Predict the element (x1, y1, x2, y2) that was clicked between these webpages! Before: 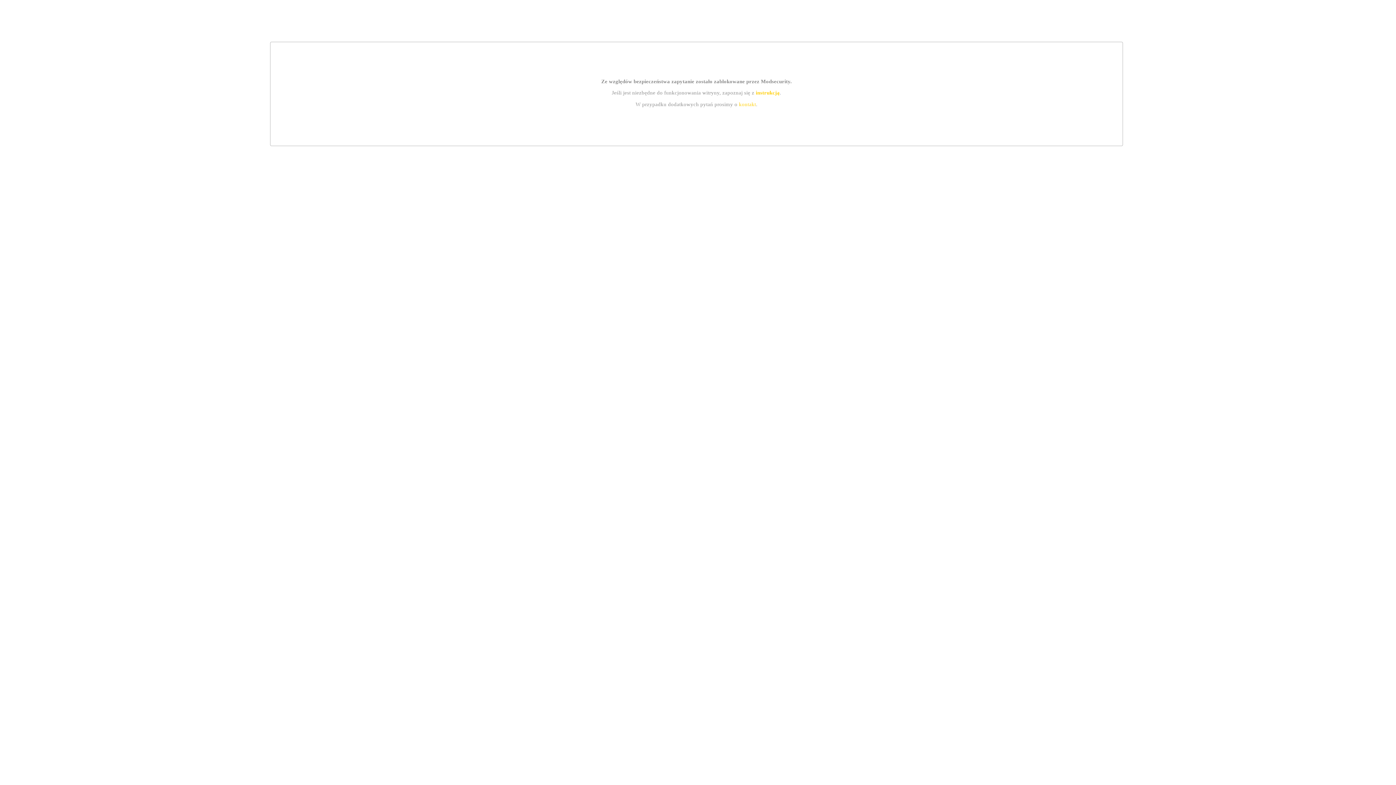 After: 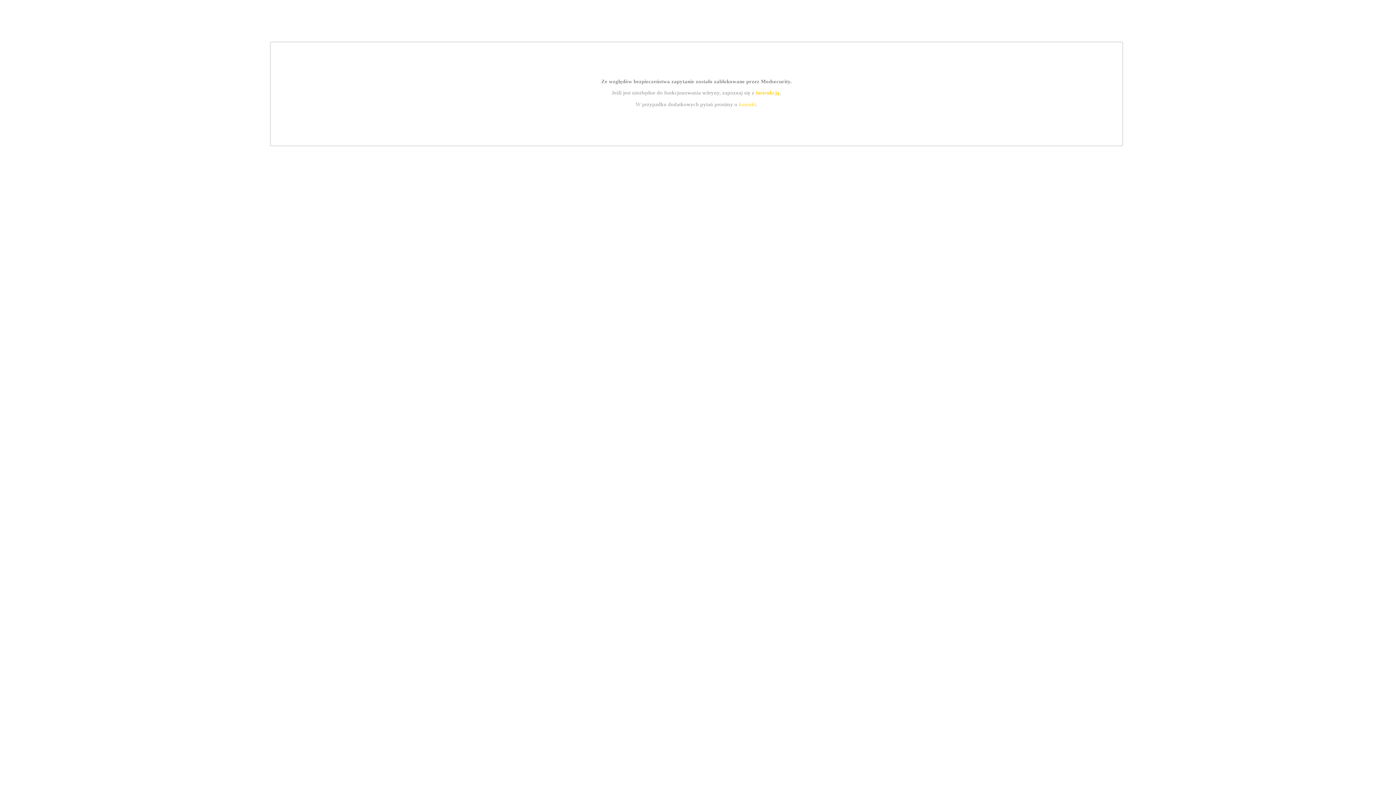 Action: label: kontakt bbox: (739, 101, 756, 107)